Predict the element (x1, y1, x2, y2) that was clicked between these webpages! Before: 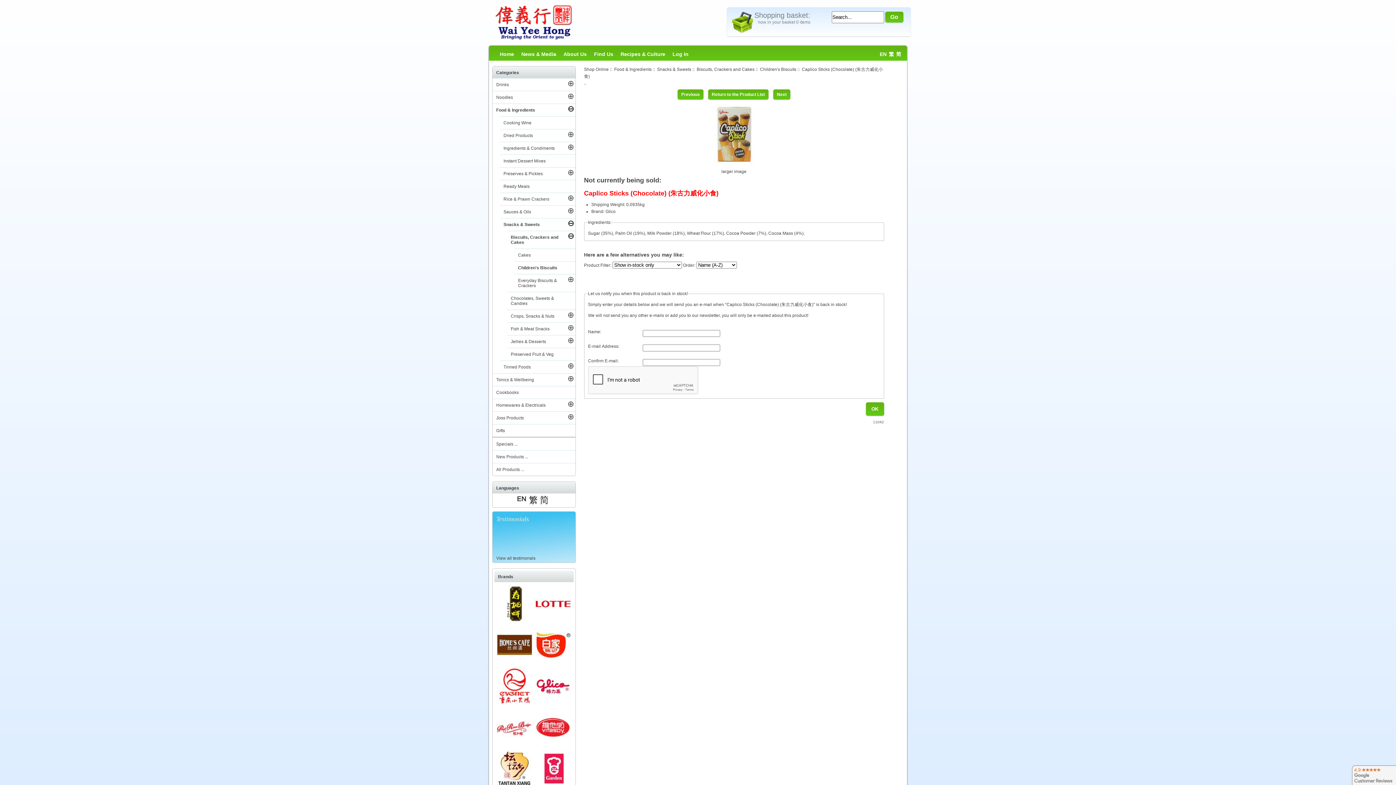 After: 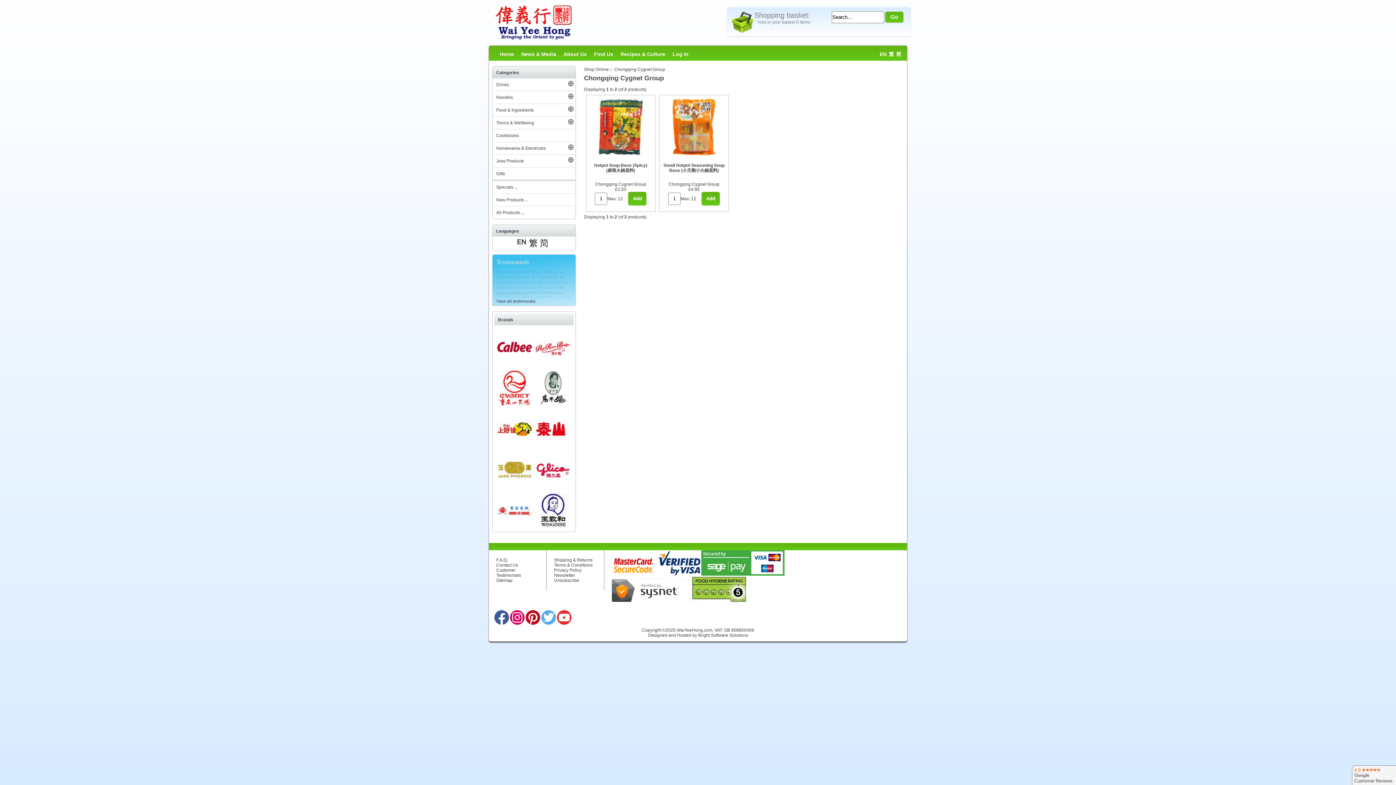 Action: bbox: (495, 668, 534, 705)